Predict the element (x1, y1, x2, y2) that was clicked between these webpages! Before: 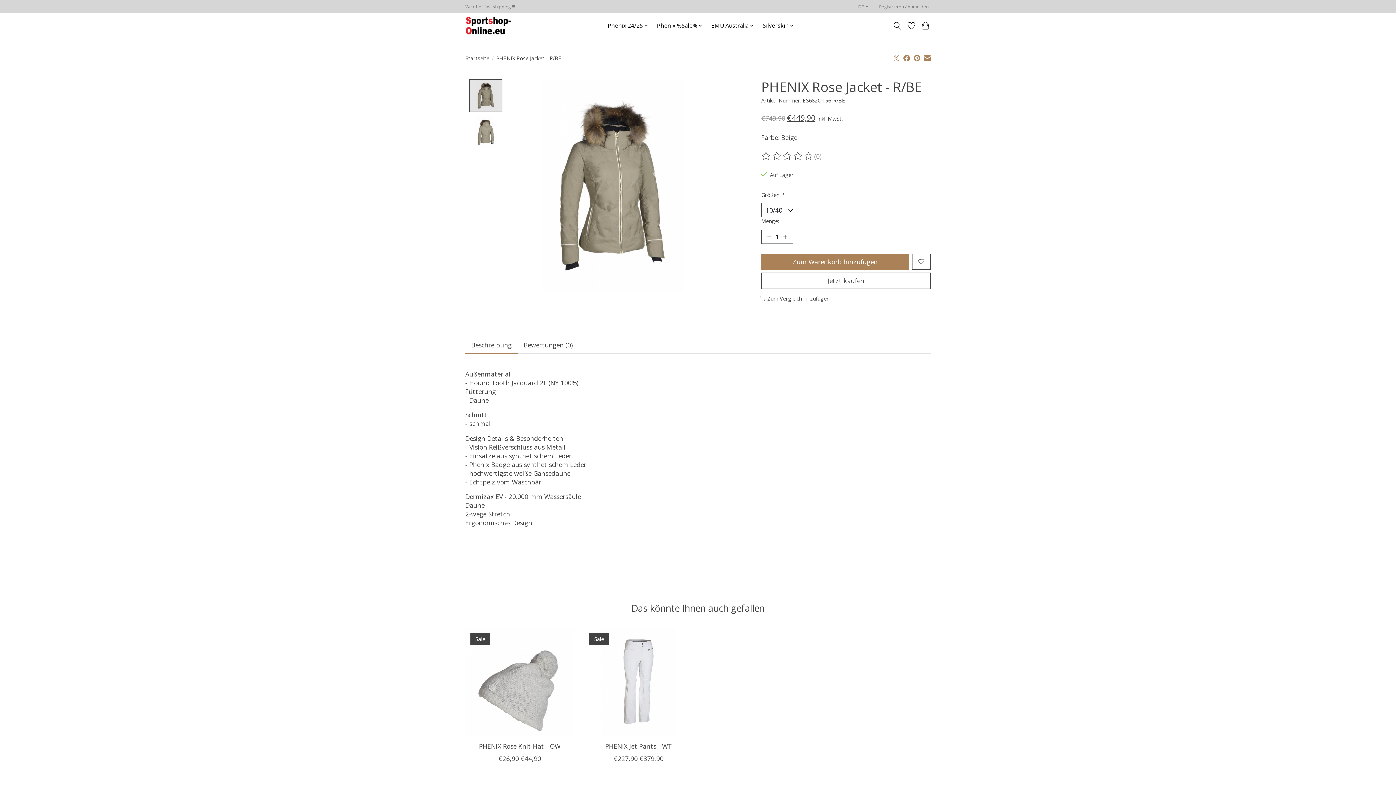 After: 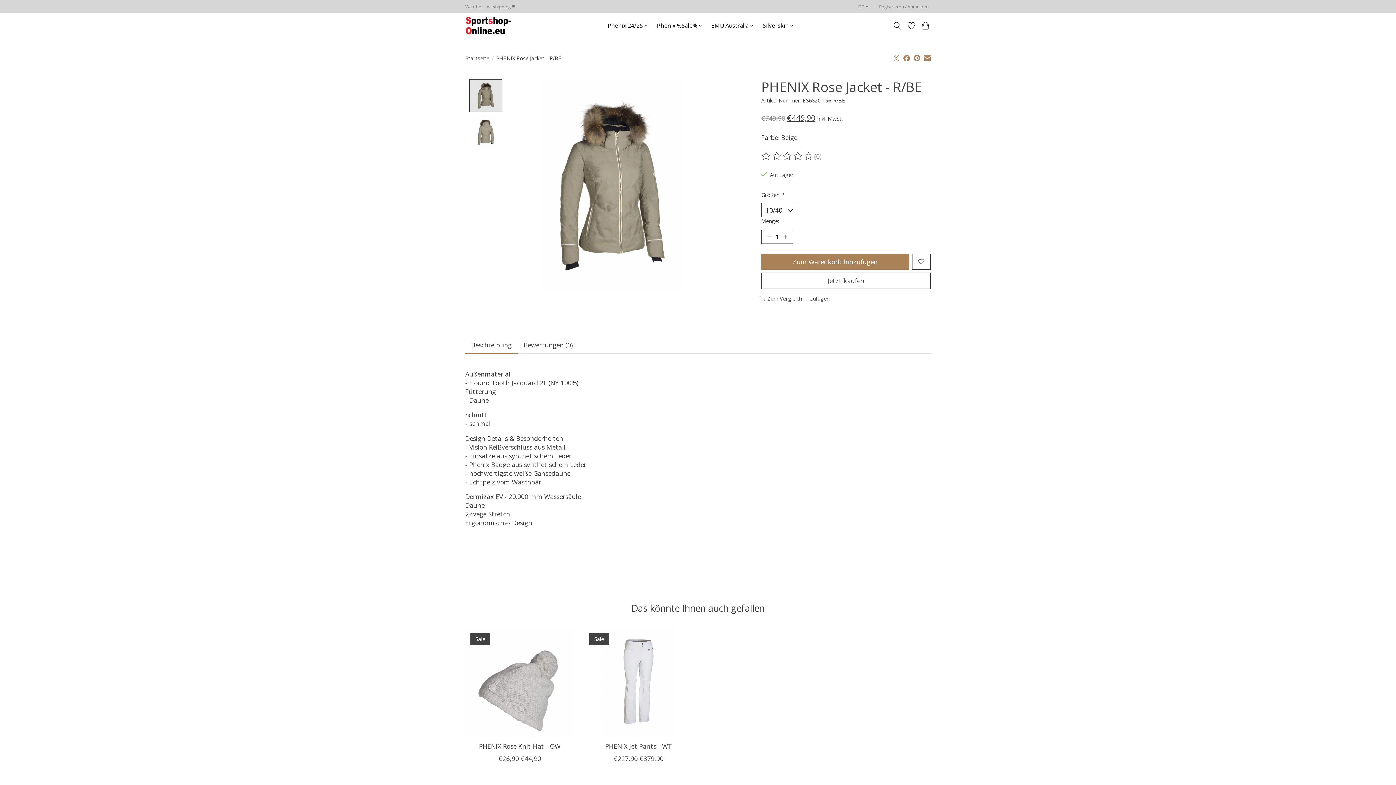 Action: bbox: (903, 54, 910, 63)